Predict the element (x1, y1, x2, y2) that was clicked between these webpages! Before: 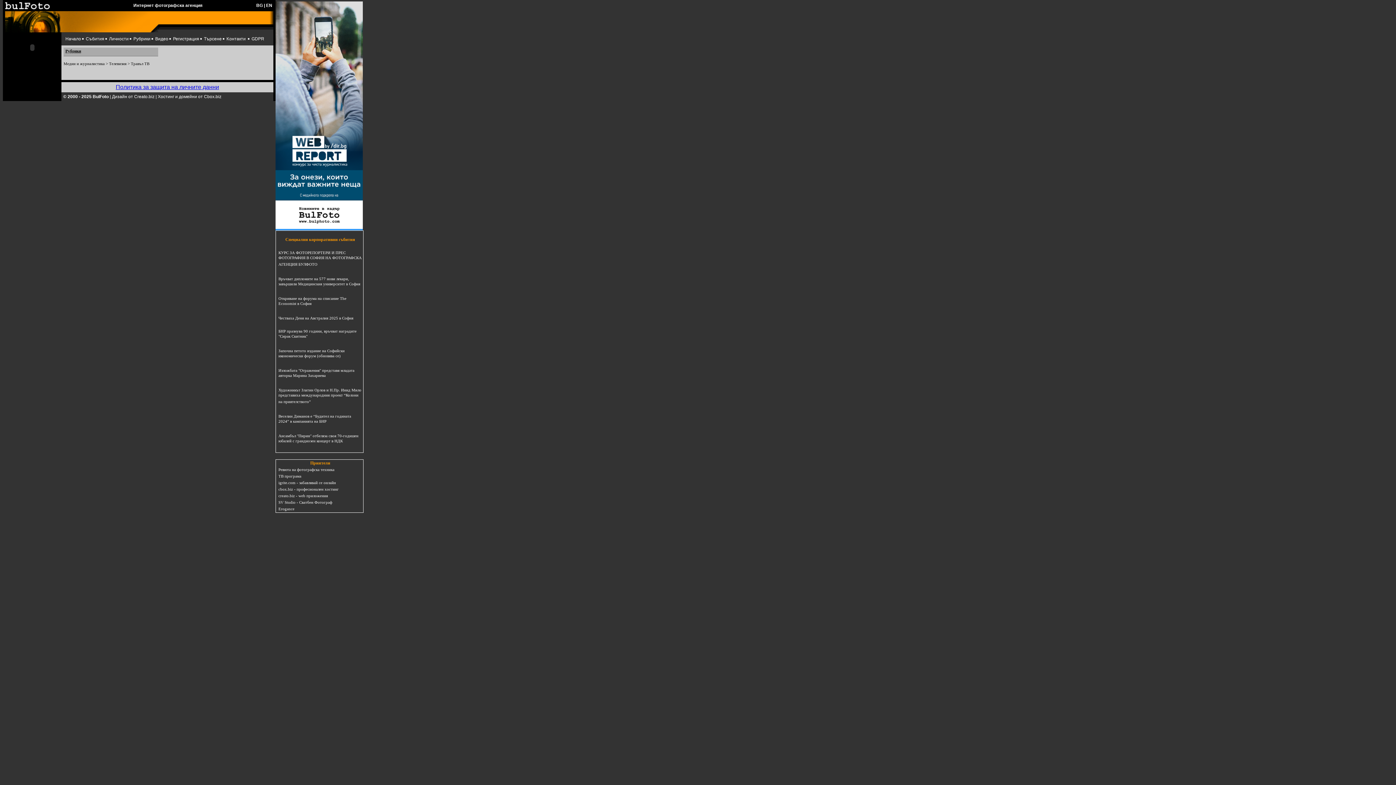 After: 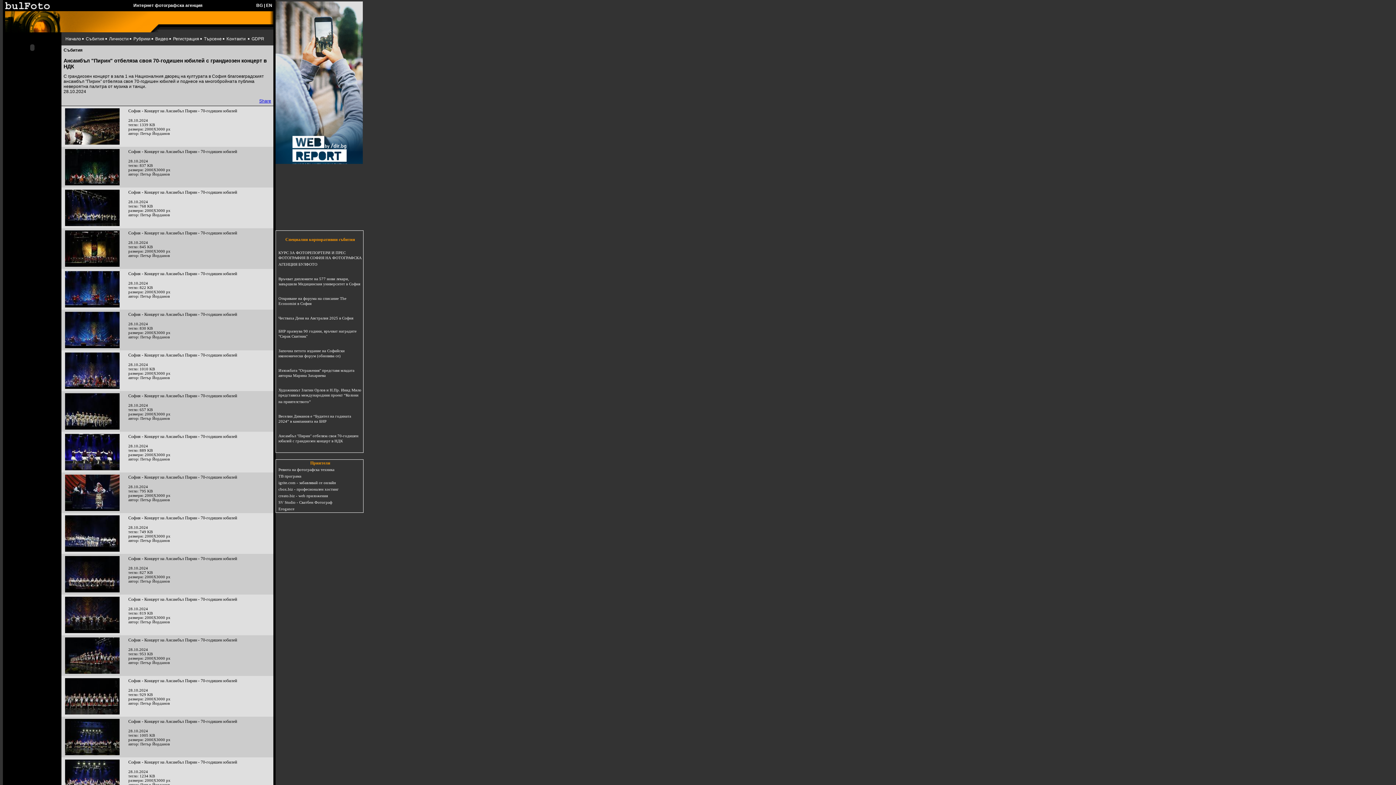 Action: label: Ансамбъл "Пирин" отбеляза своя 70-годишен юбилей с грандиозен концерт в НДК bbox: (278, 433, 358, 445)